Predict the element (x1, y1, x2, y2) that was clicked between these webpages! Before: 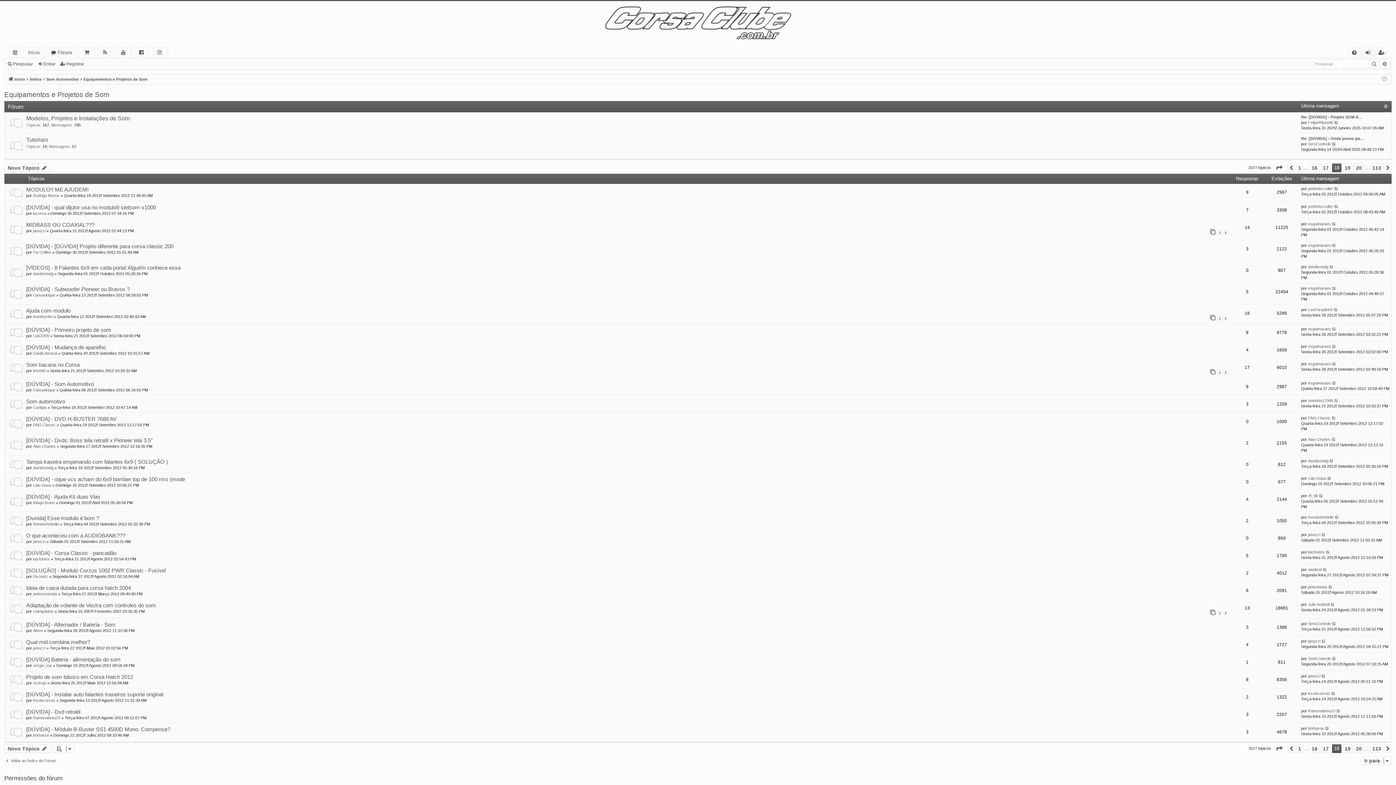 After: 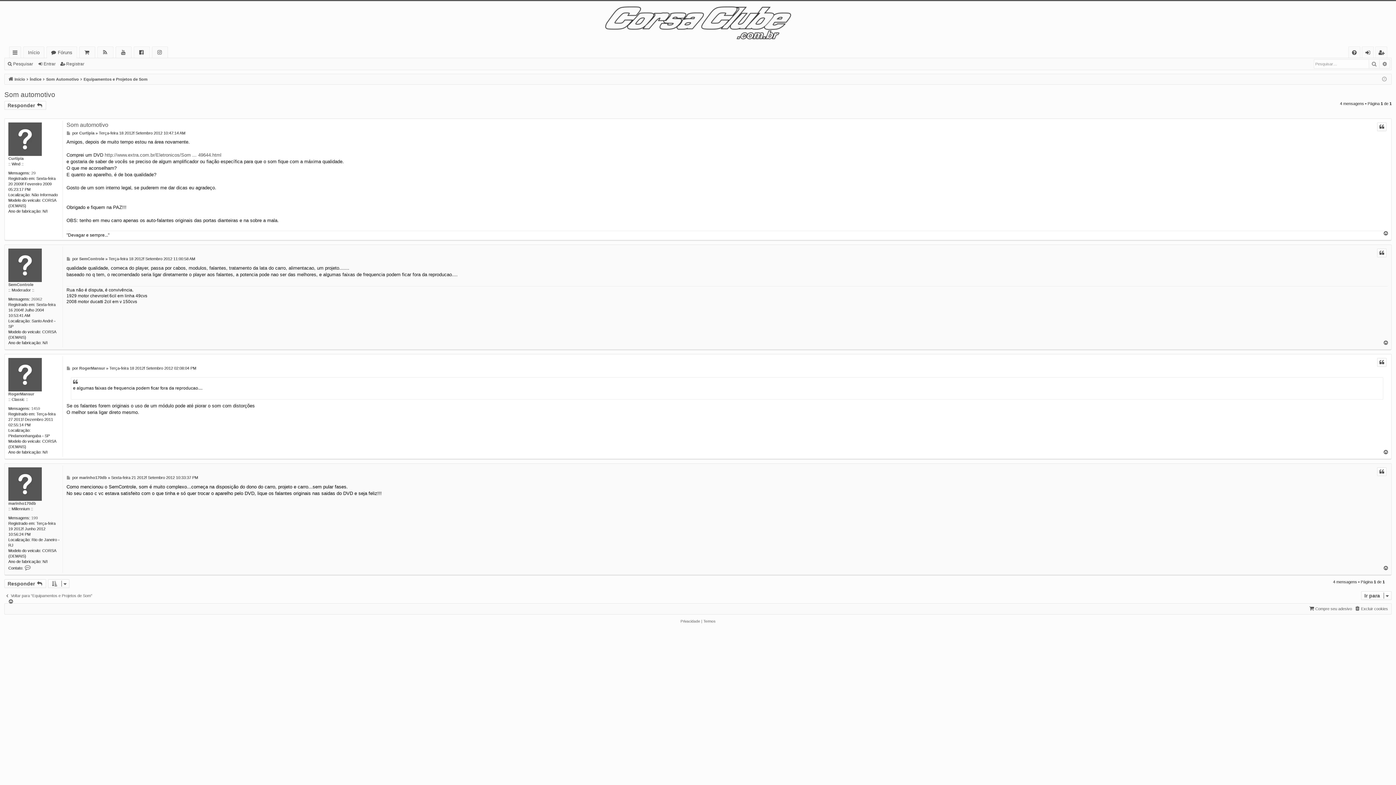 Action: bbox: (1334, 398, 1339, 403)